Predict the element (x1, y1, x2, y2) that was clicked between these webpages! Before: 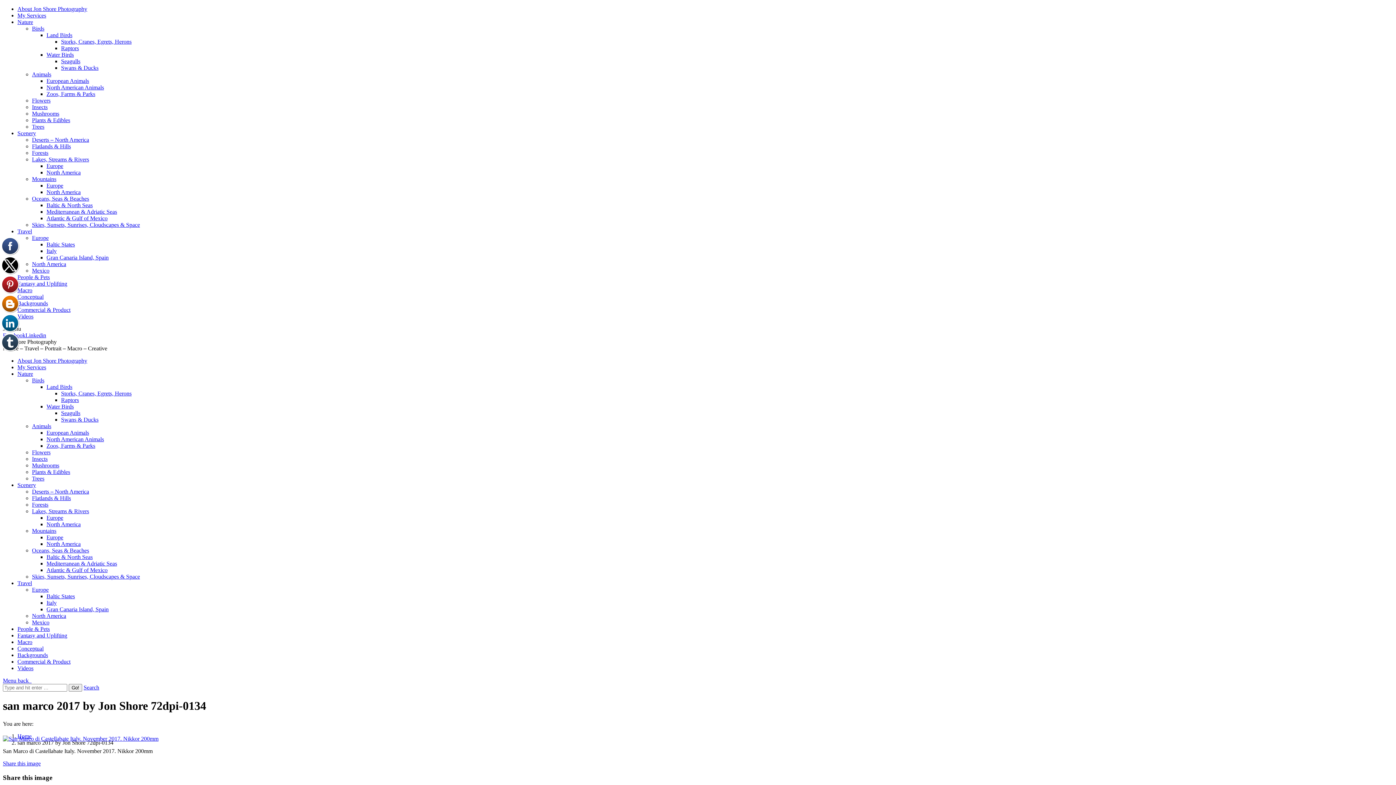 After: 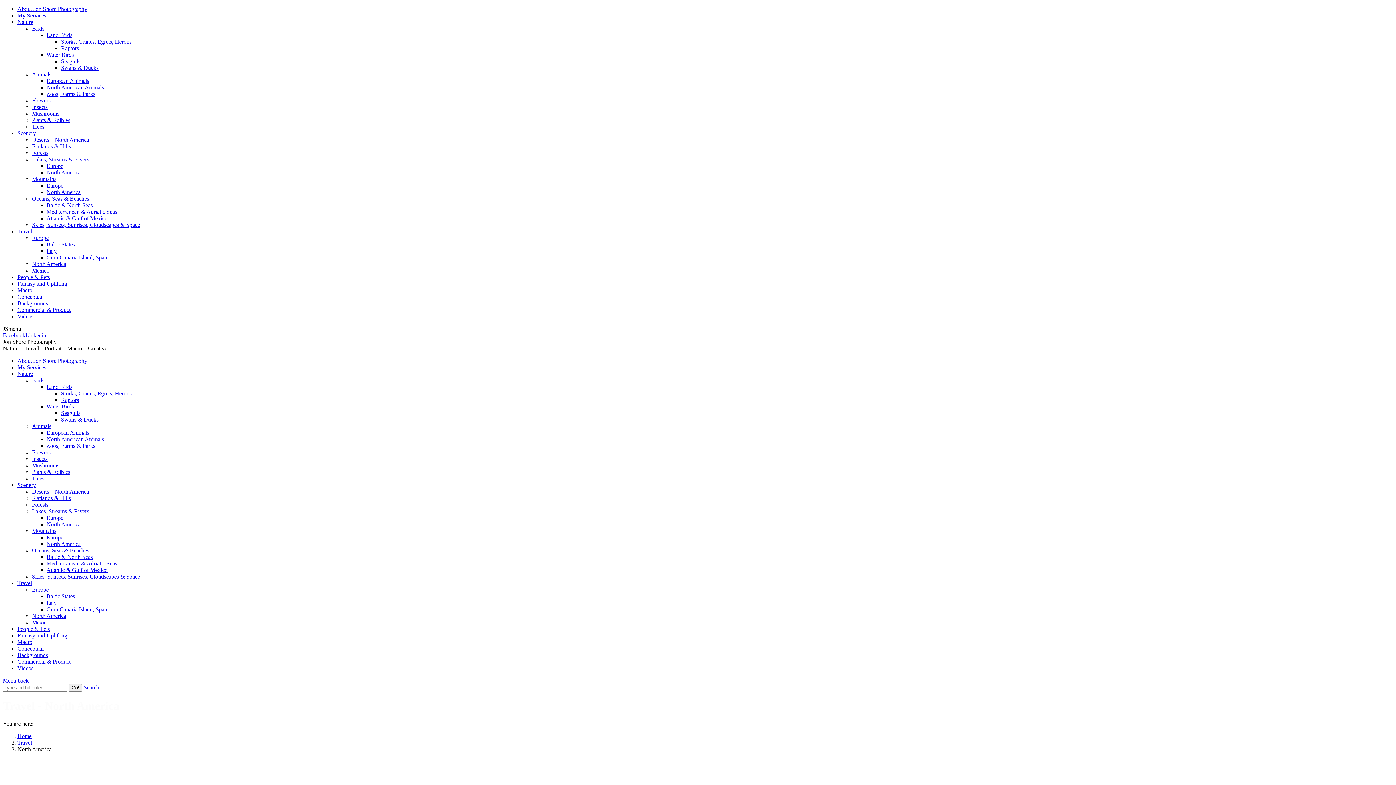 Action: bbox: (32, 261, 66, 267) label: North America